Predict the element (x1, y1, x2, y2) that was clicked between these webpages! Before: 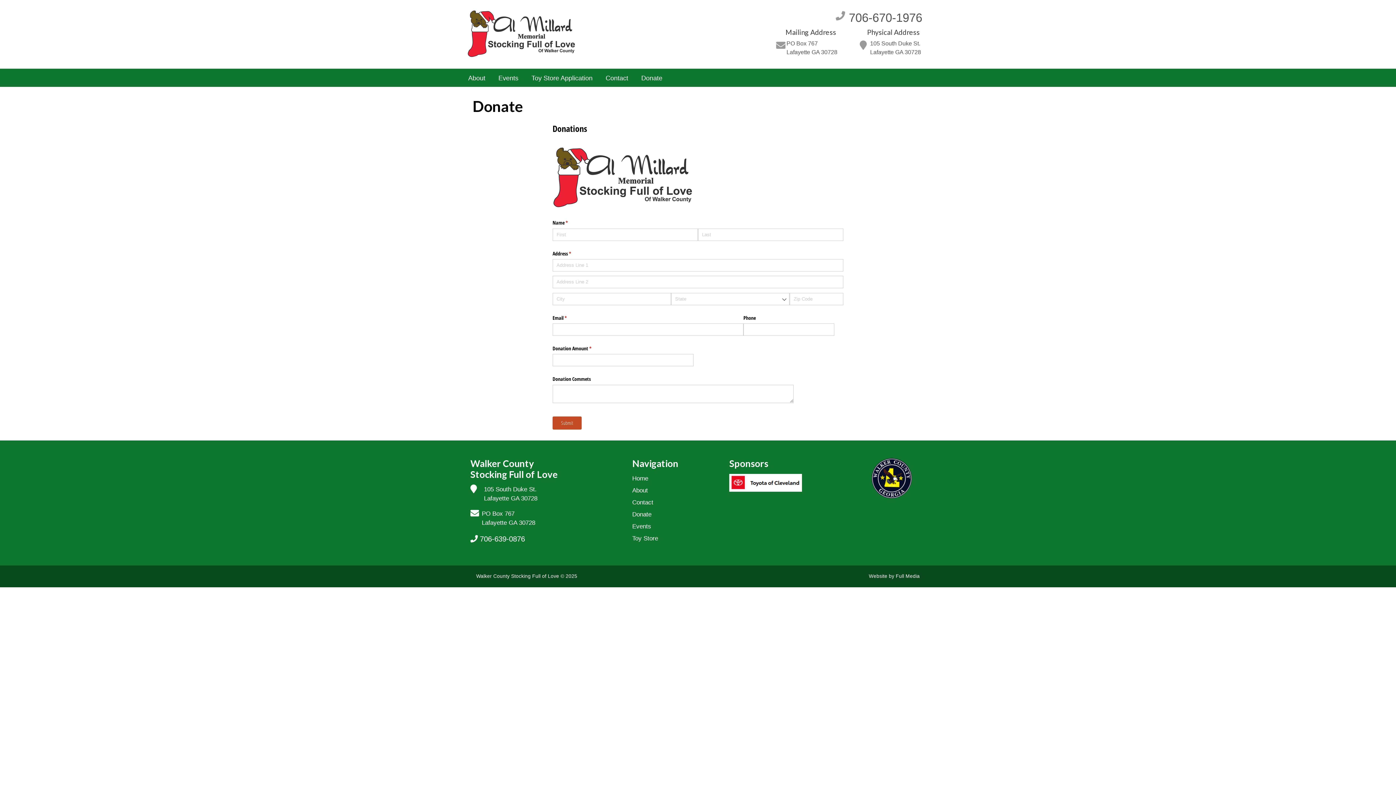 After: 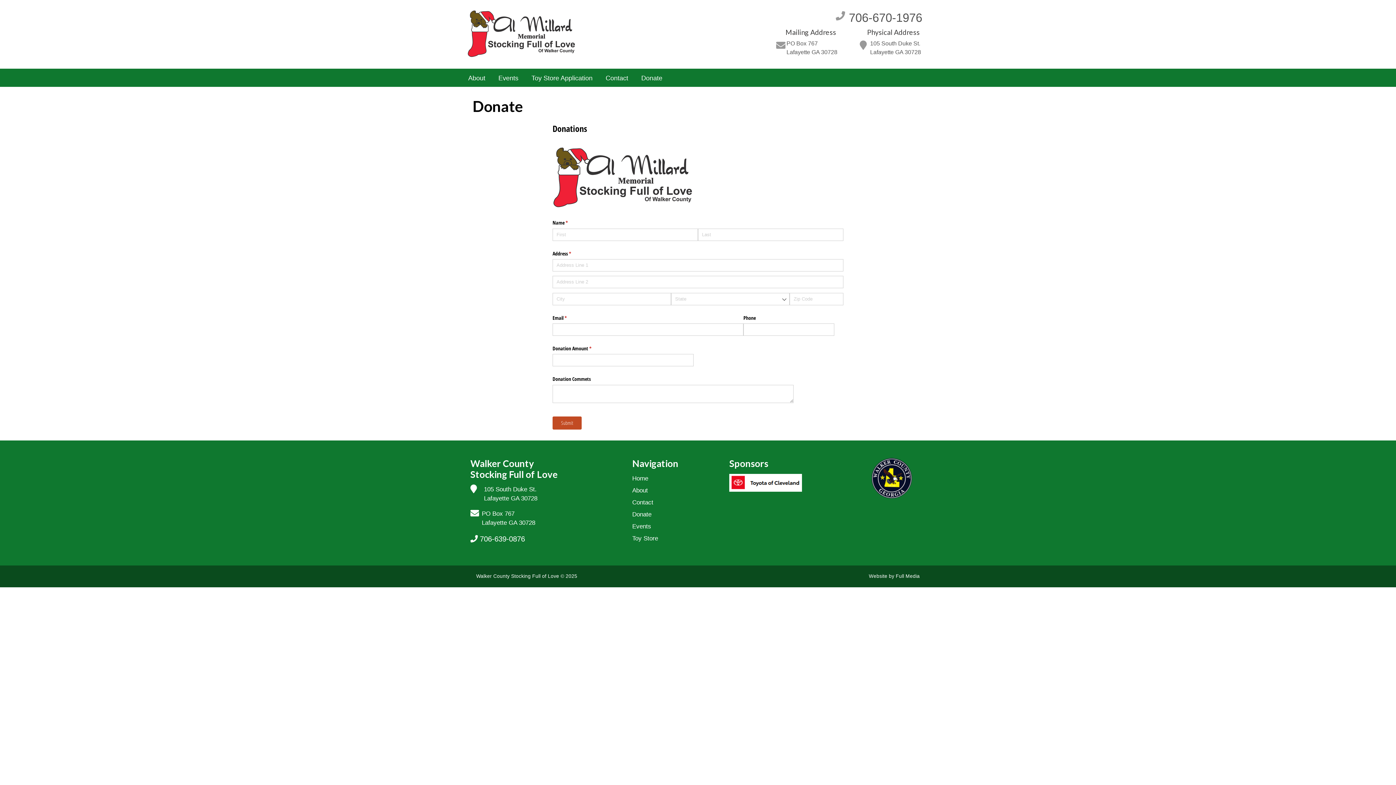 Action: bbox: (634, 68, 669, 88) label: Donate